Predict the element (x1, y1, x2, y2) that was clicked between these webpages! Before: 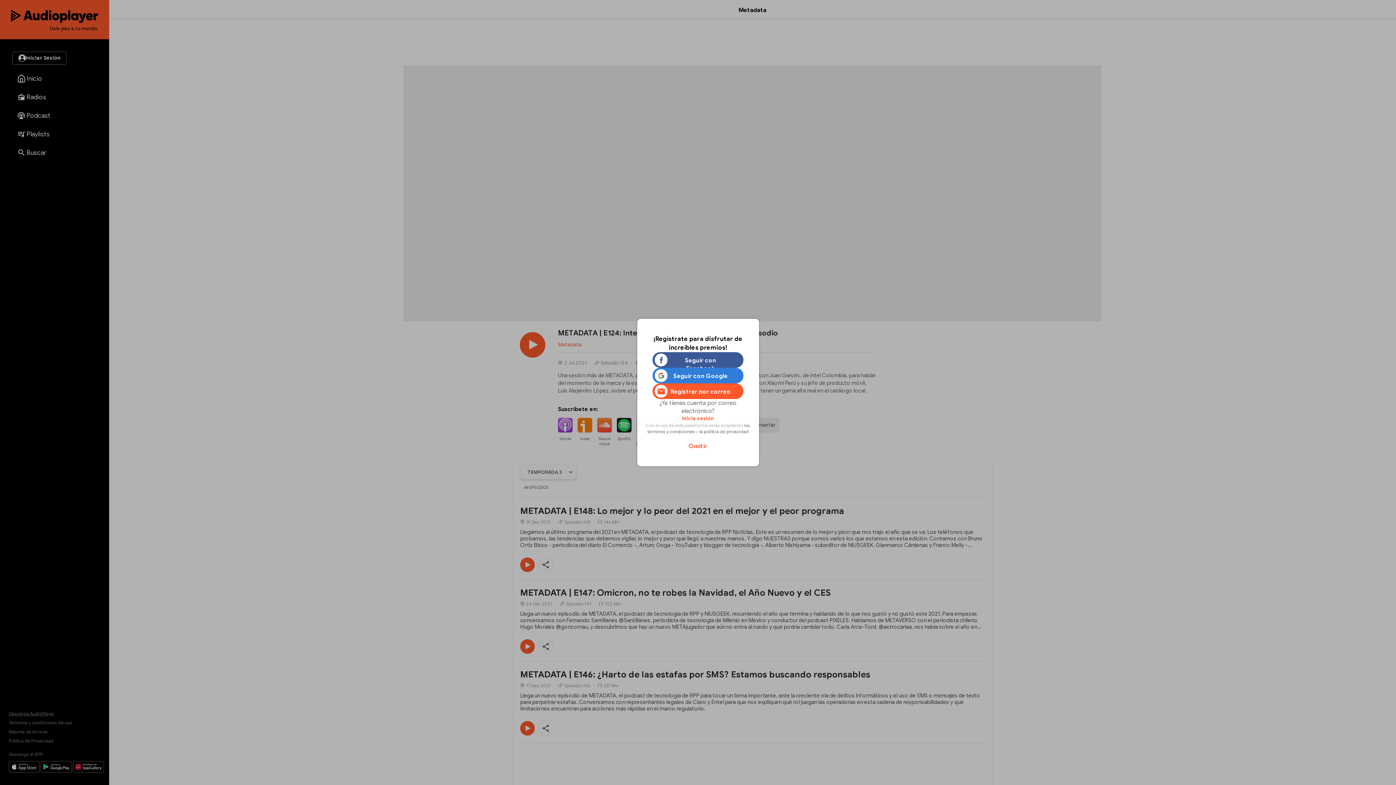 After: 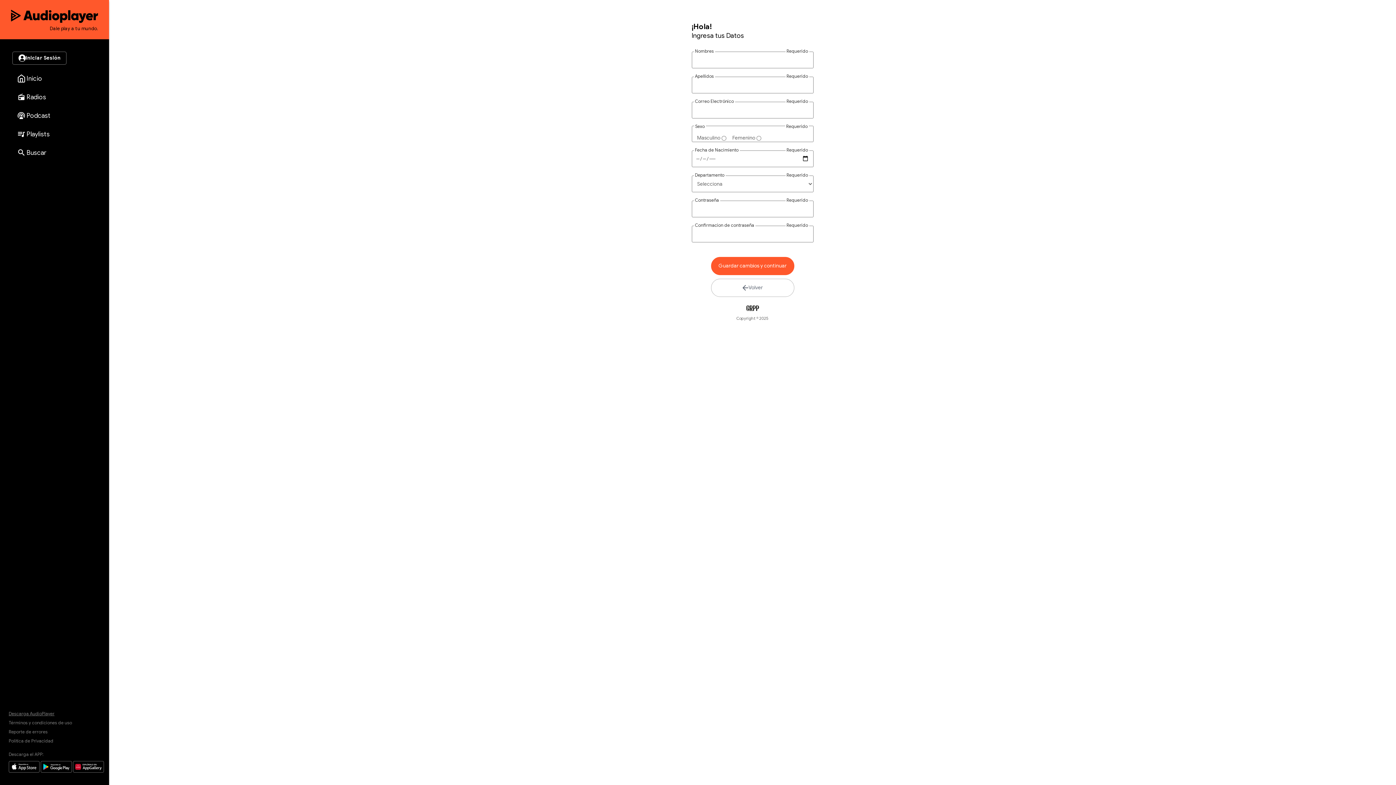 Action: label: Registrar por correo bbox: (652, 383, 743, 399)